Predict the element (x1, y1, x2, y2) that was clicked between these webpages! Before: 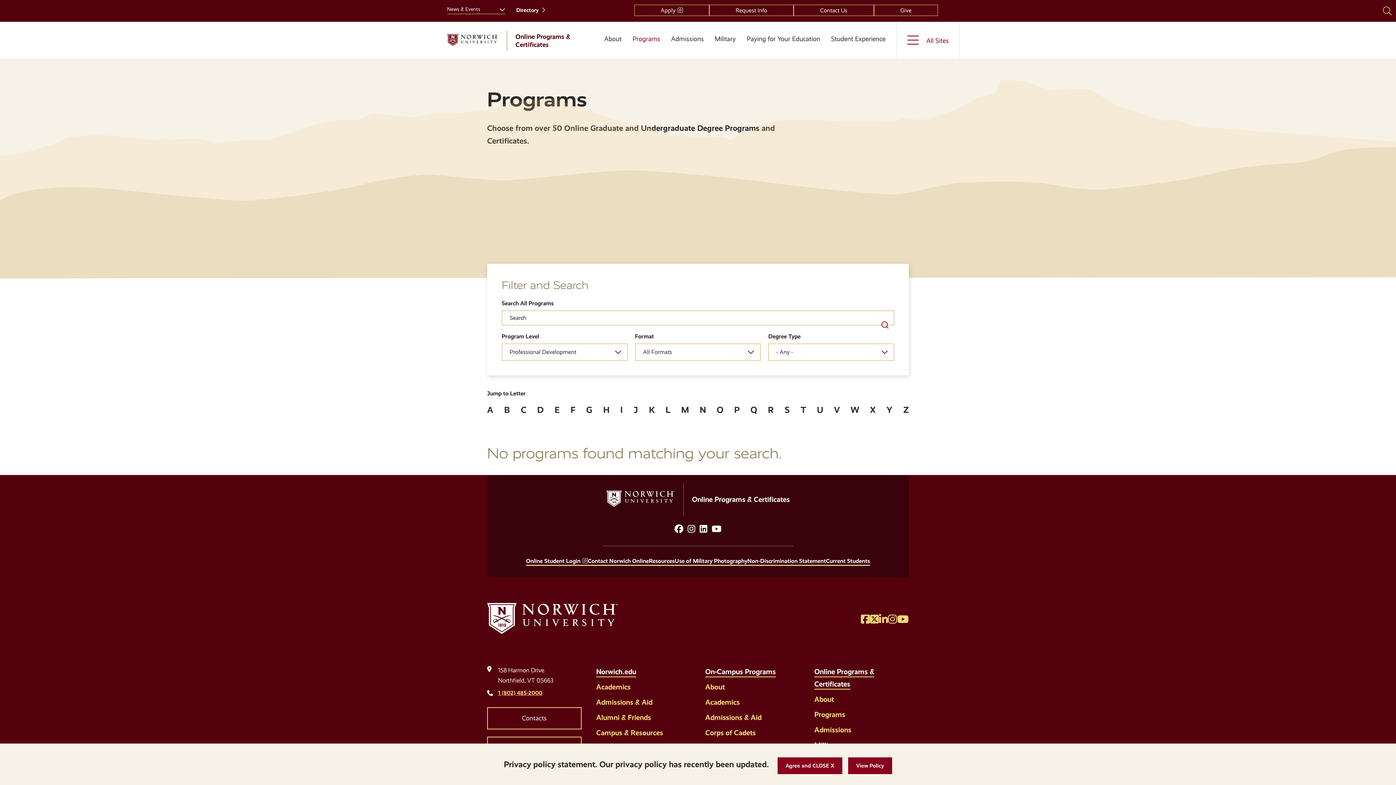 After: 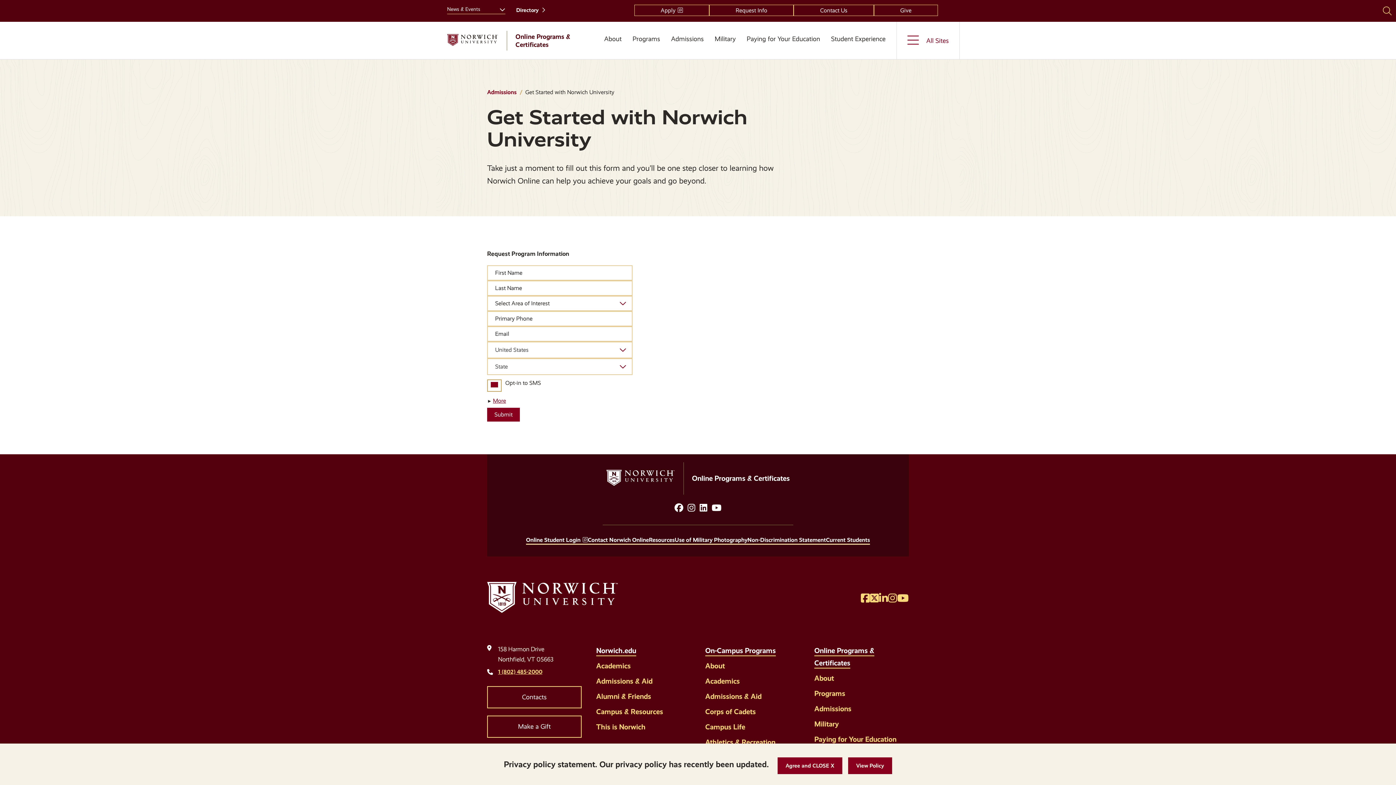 Action: label: Request Info bbox: (709, 4, 793, 16)